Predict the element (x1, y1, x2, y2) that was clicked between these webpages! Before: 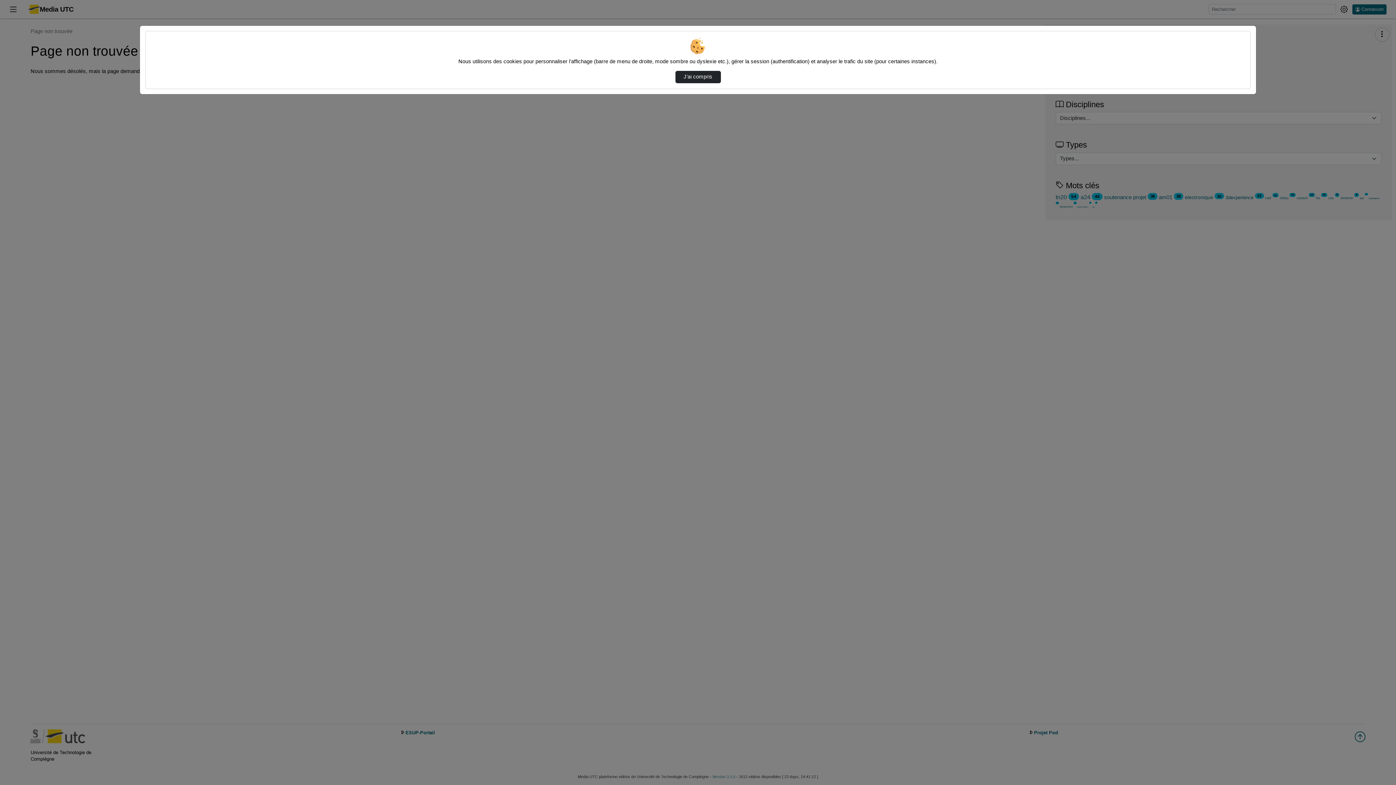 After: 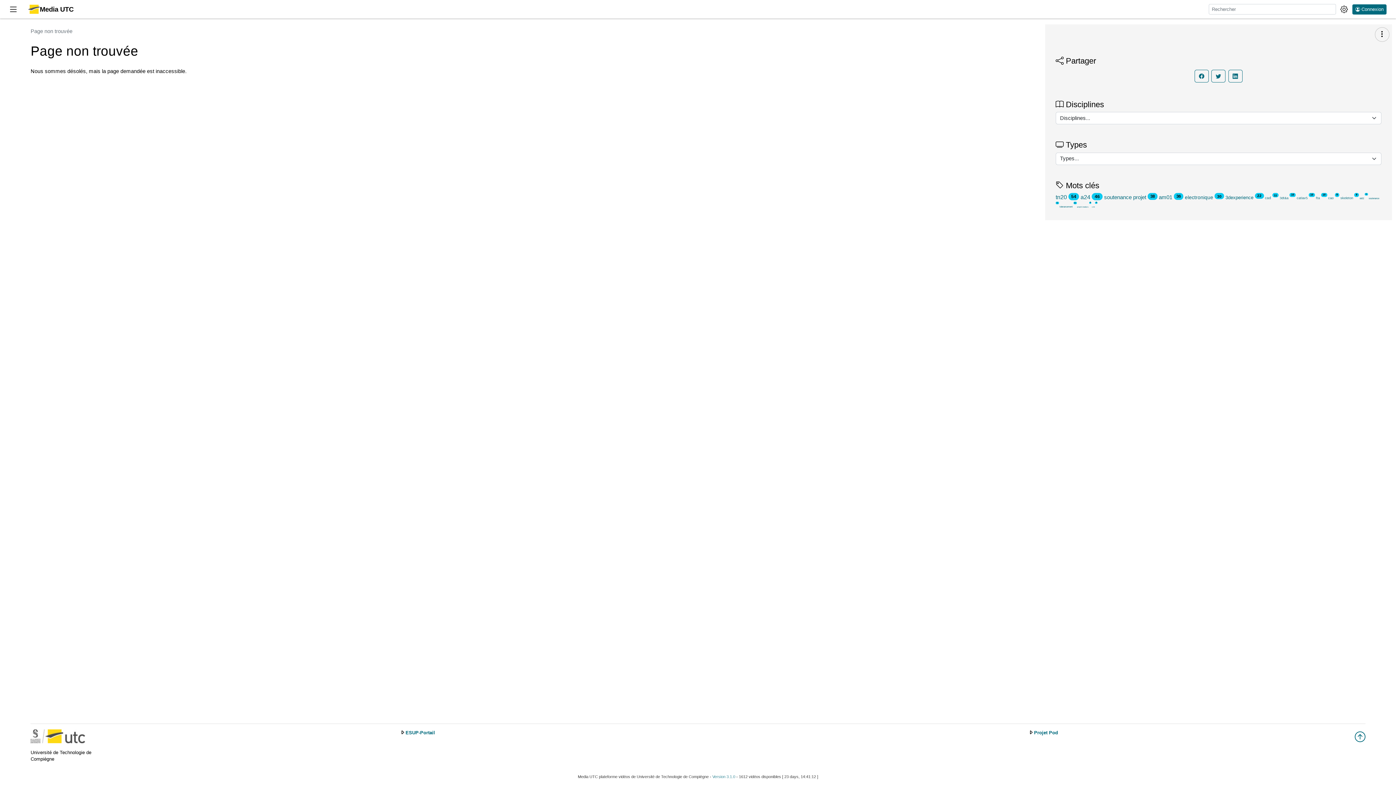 Action: label: J’ai compris bbox: (675, 70, 720, 83)